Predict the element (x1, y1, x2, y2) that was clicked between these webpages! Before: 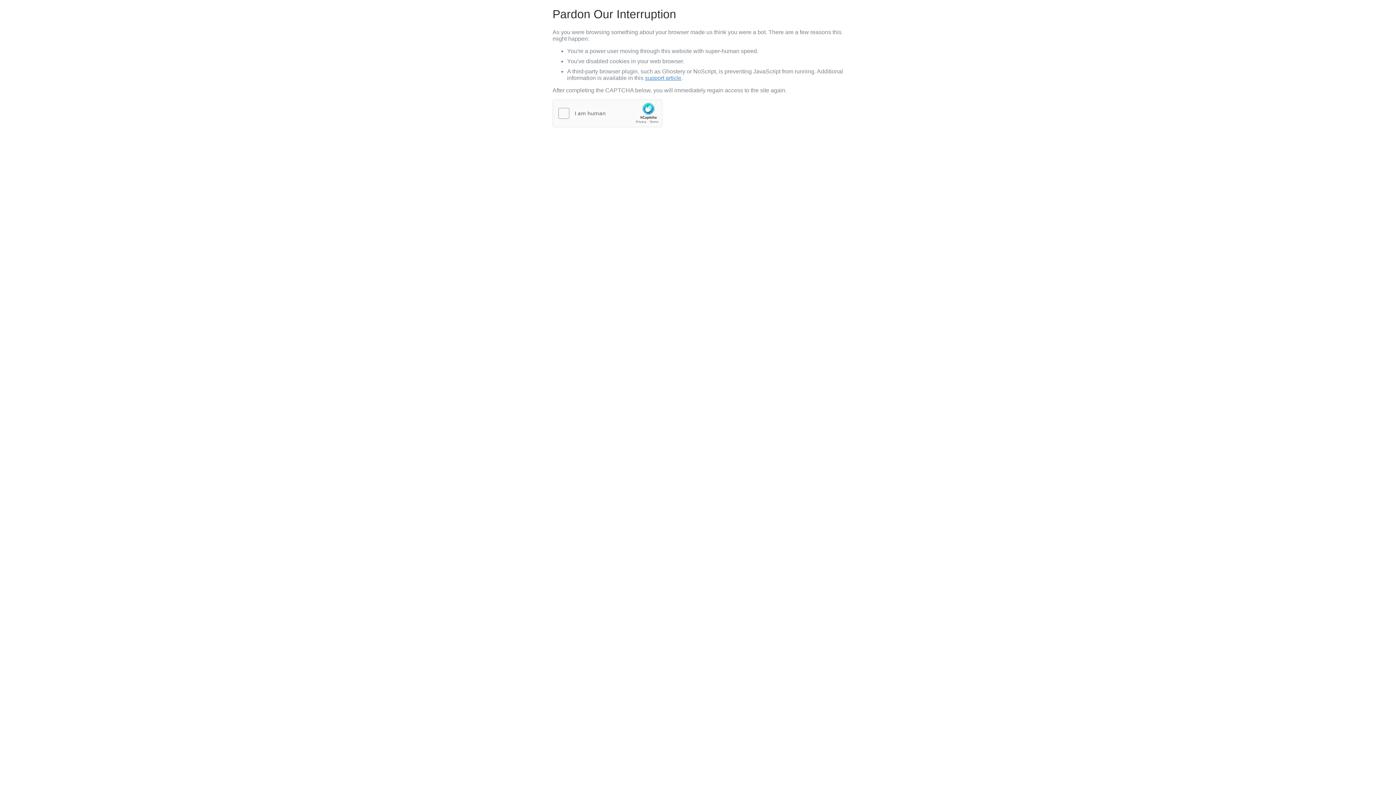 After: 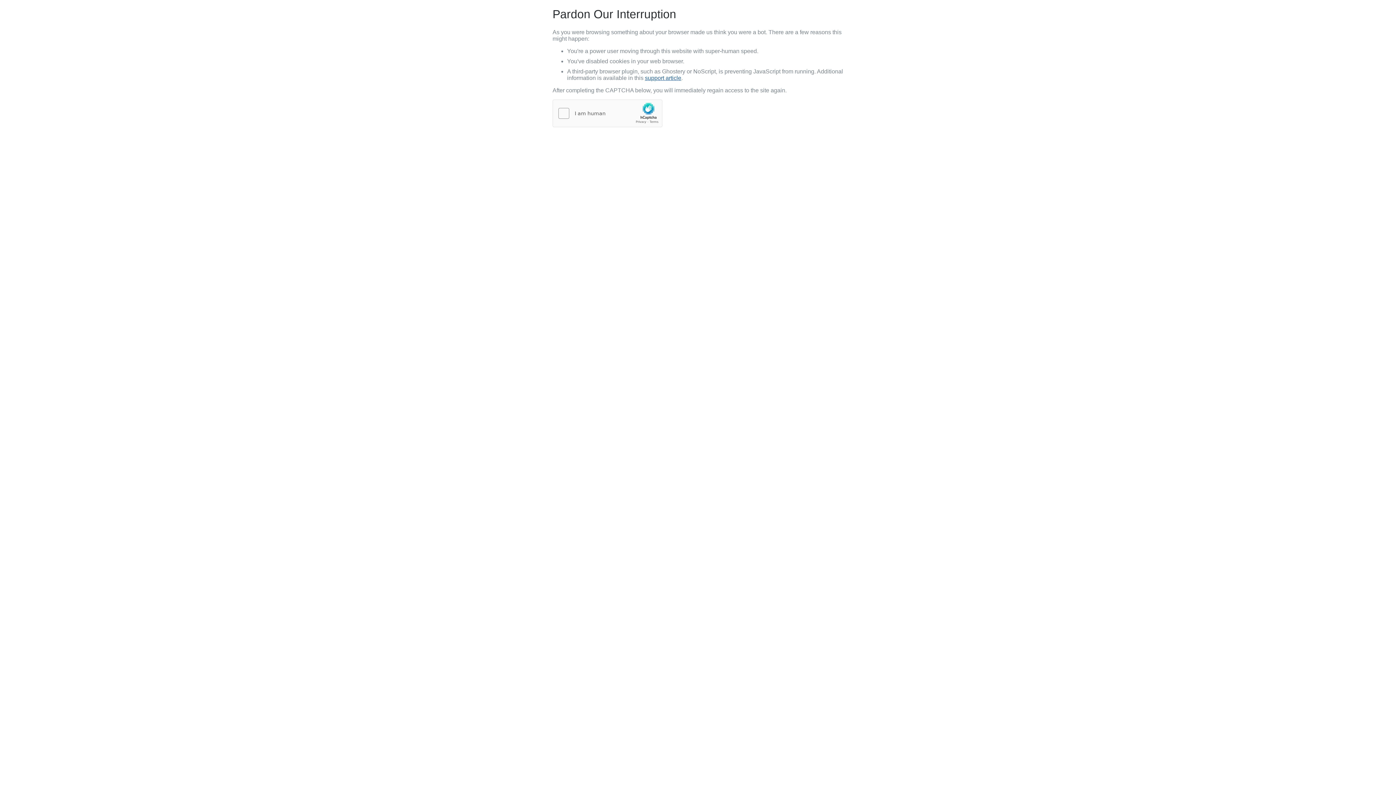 Action: bbox: (645, 74, 681, 81) label: support article